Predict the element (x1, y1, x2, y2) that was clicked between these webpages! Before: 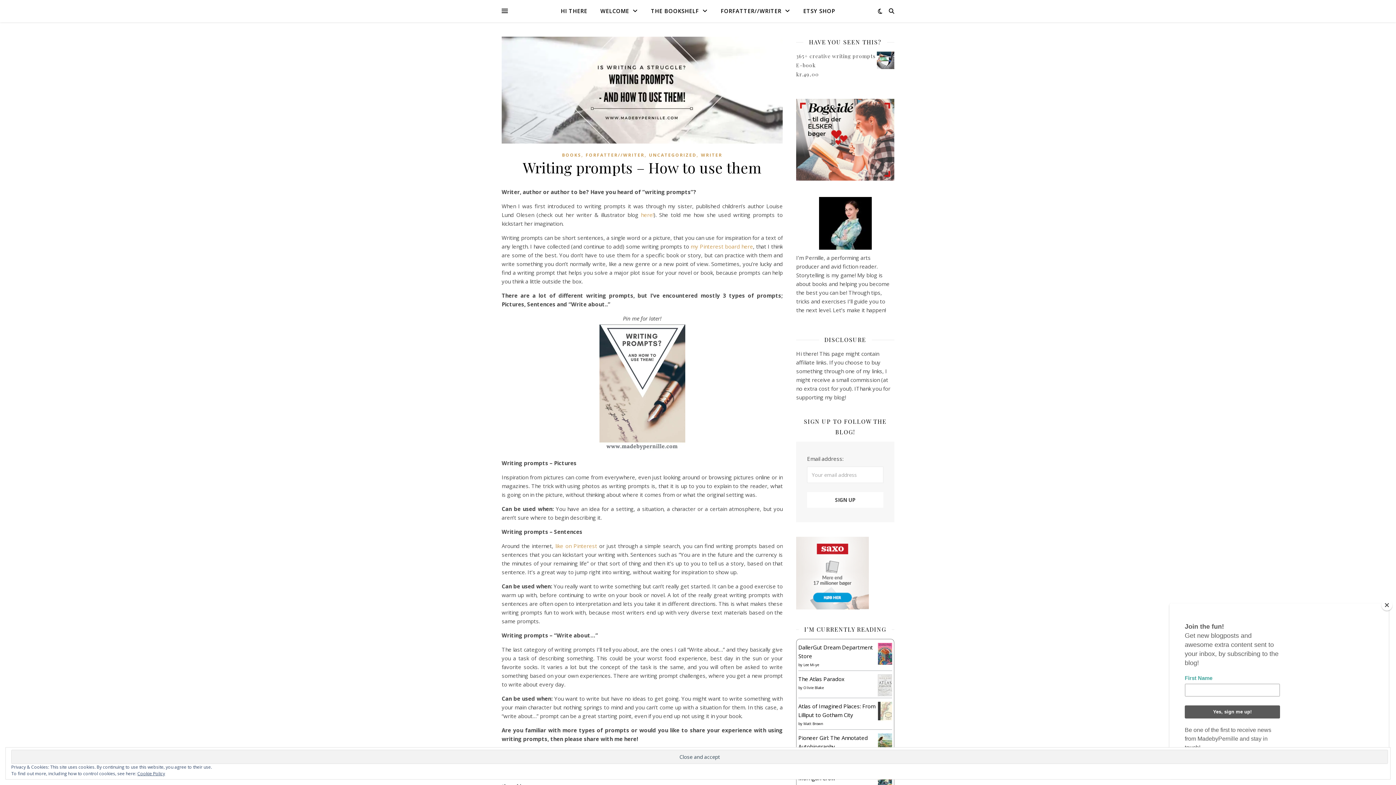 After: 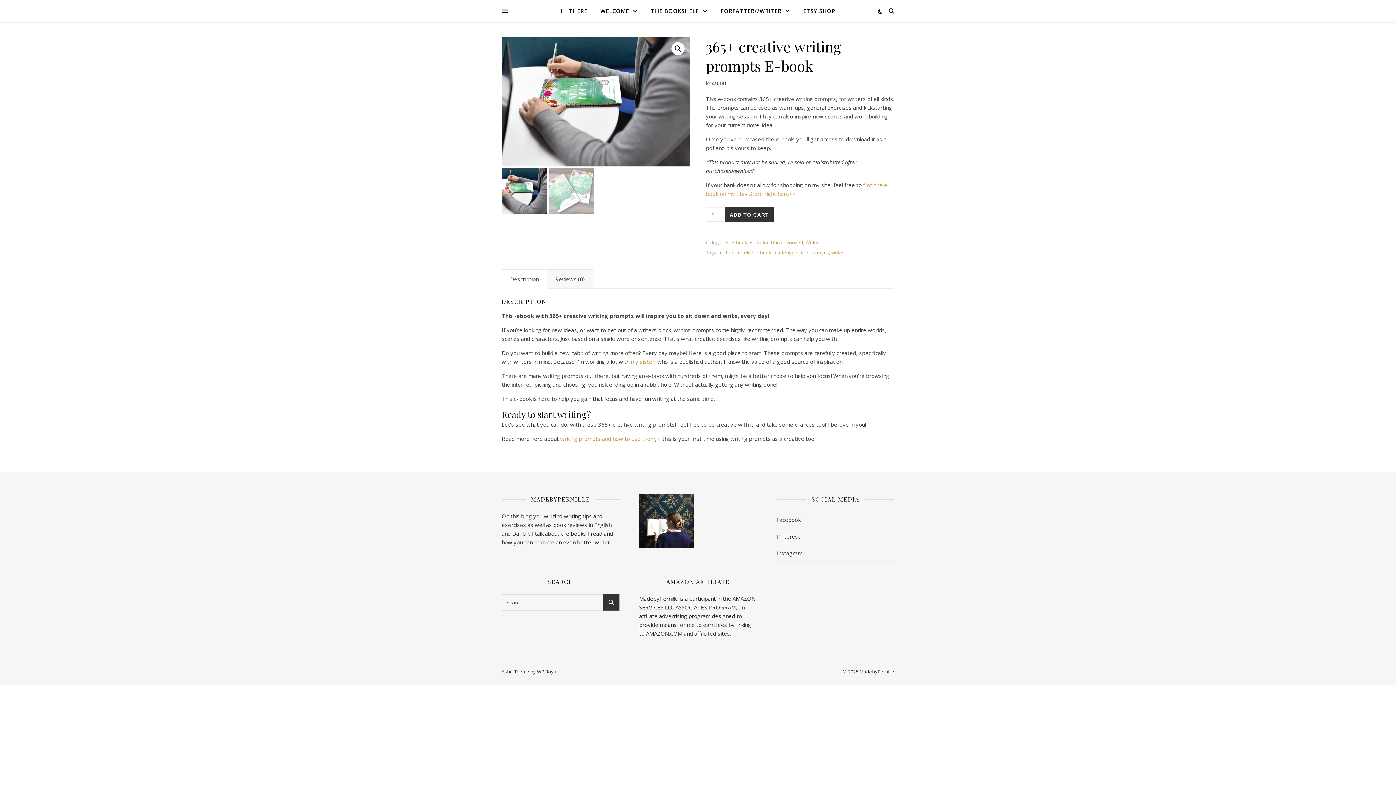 Action: label: 365+ creative writing prompts E-book bbox: (796, 51, 894, 69)